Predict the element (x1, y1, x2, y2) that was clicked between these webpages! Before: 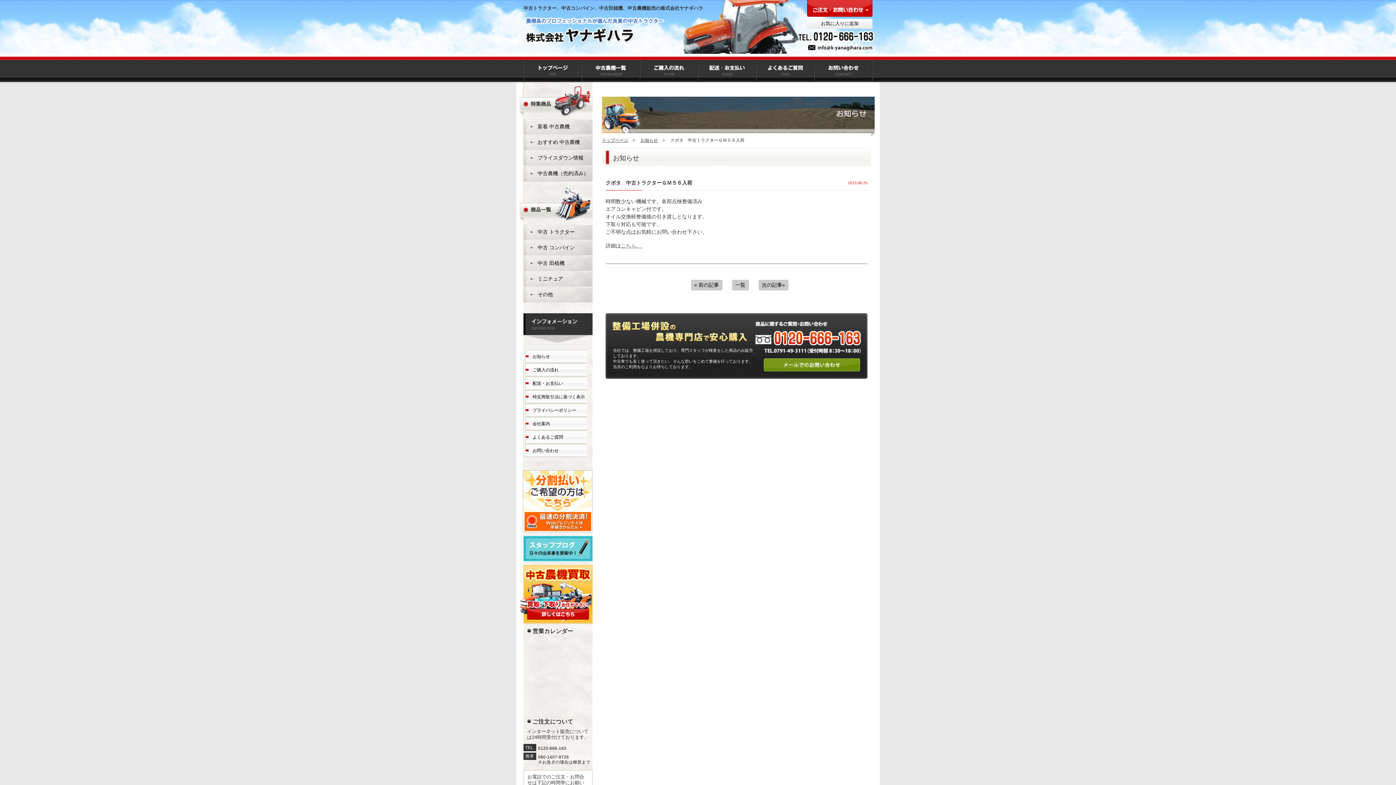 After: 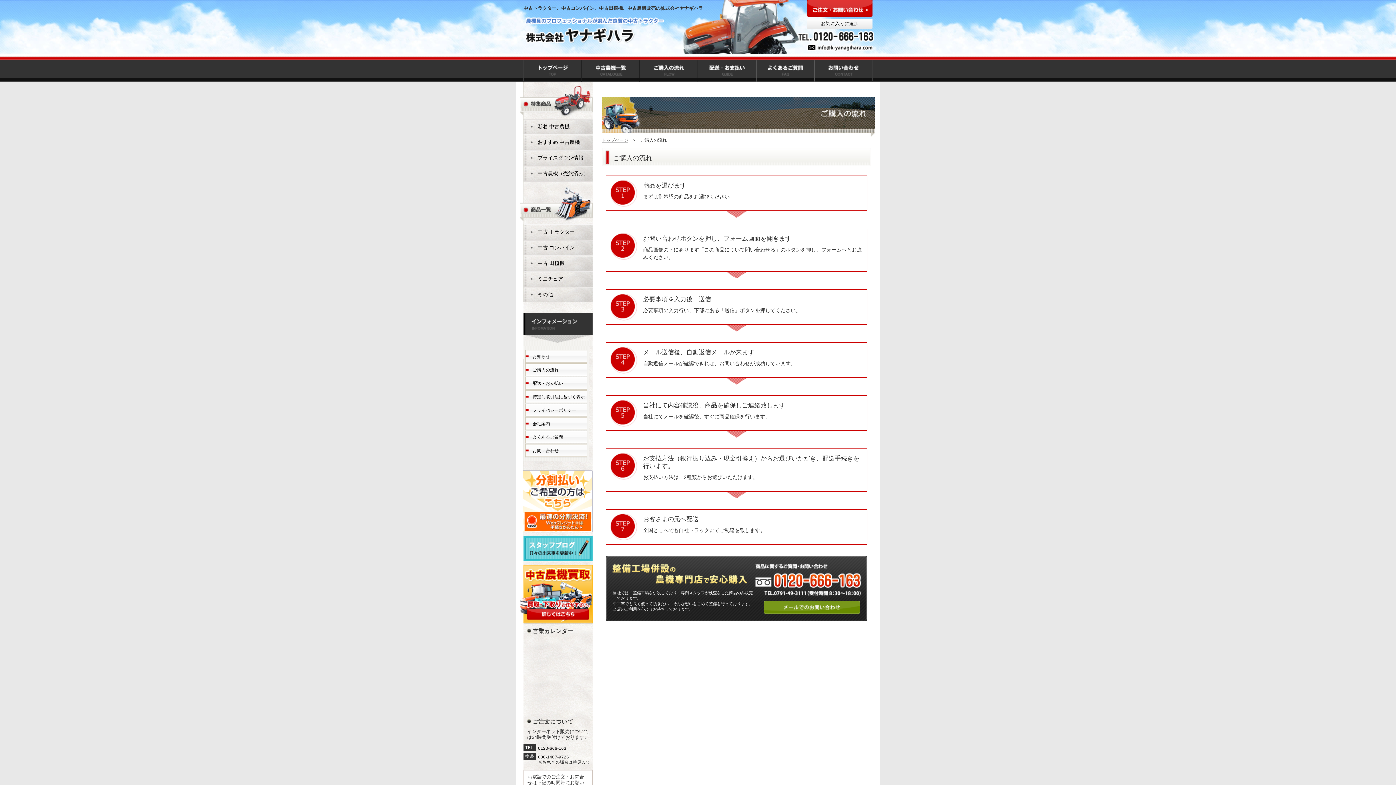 Action: label: ご購入の流れ bbox: (525, 363, 586, 377)